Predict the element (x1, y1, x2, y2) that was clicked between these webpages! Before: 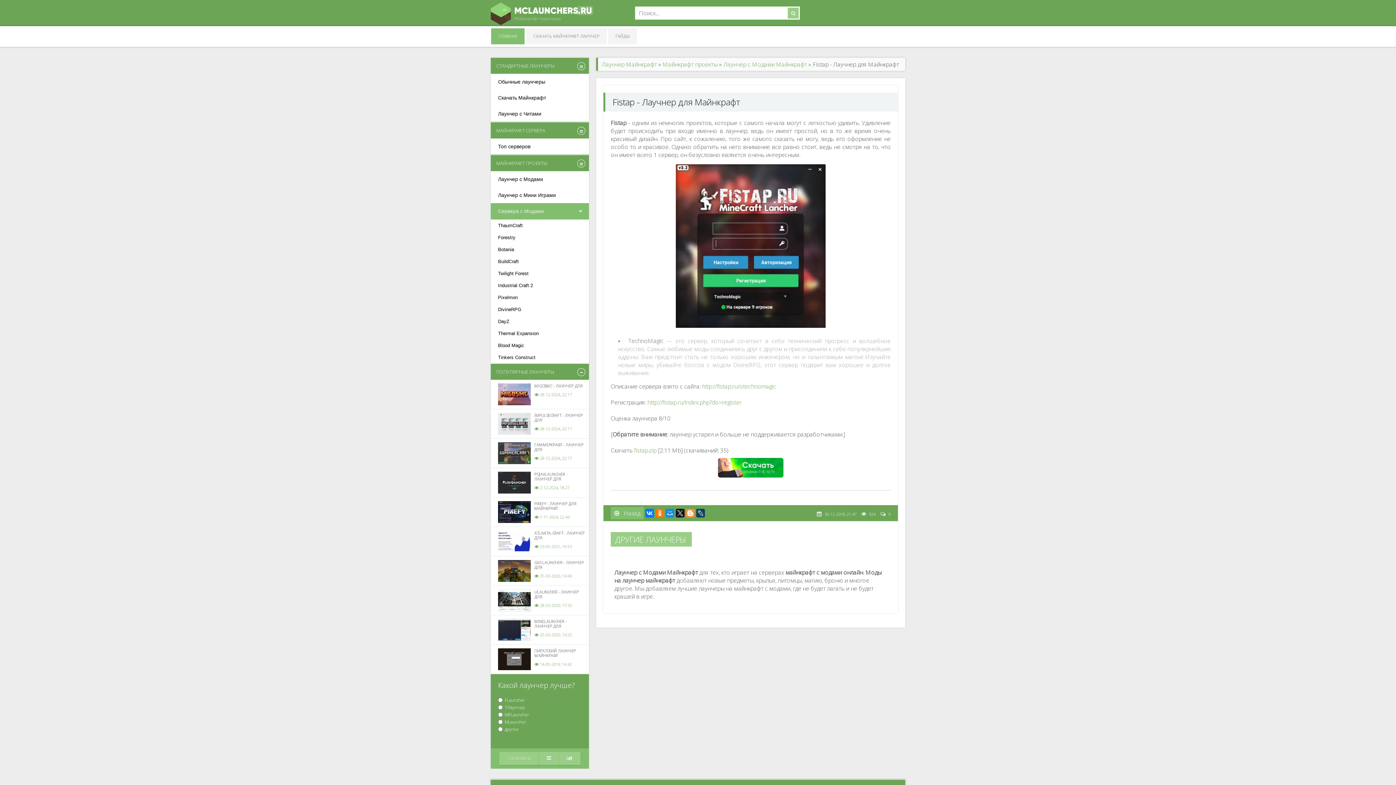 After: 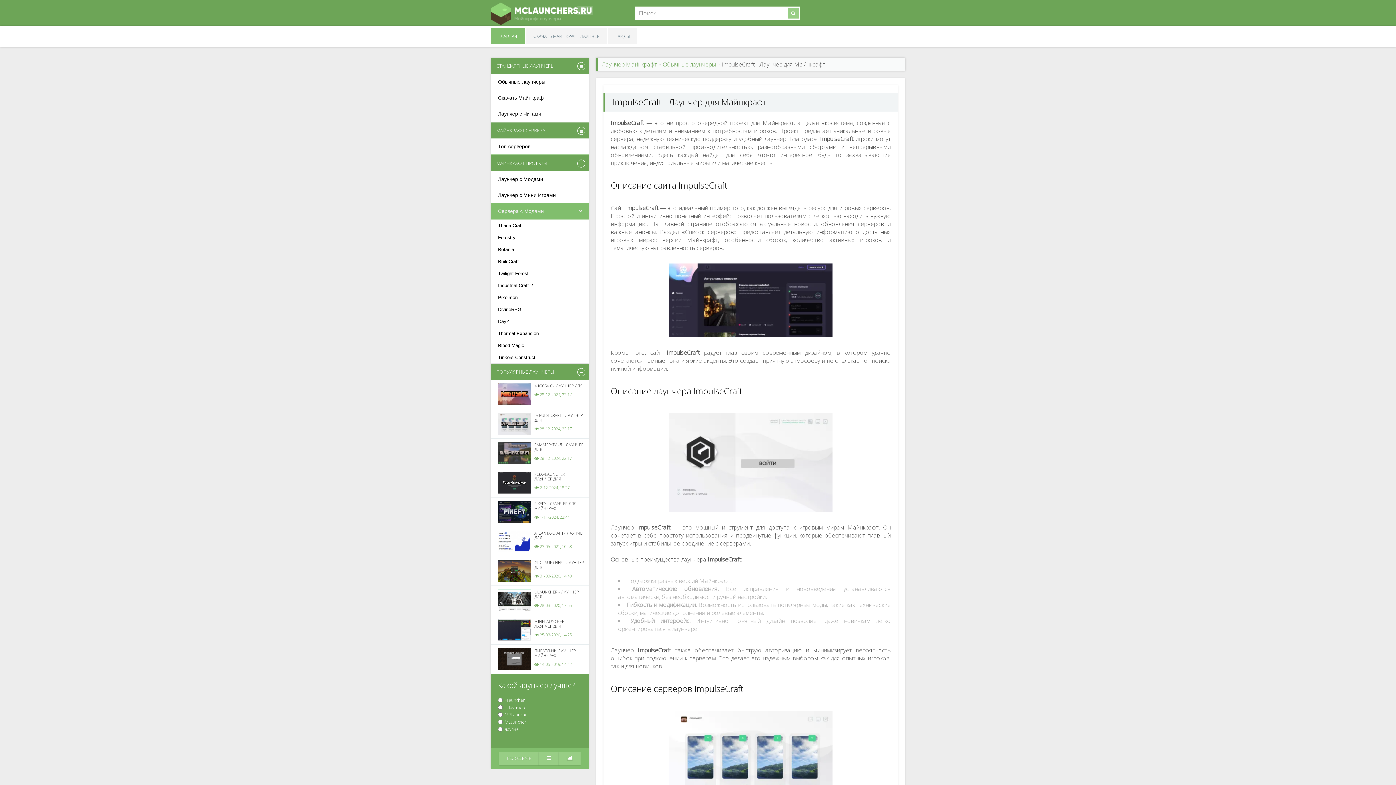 Action: label: IMPULSECRAFT - ЛАУНЧЕР ДЛЯ
28-12-2024, 22:17 bbox: (490, 409, 589, 438)